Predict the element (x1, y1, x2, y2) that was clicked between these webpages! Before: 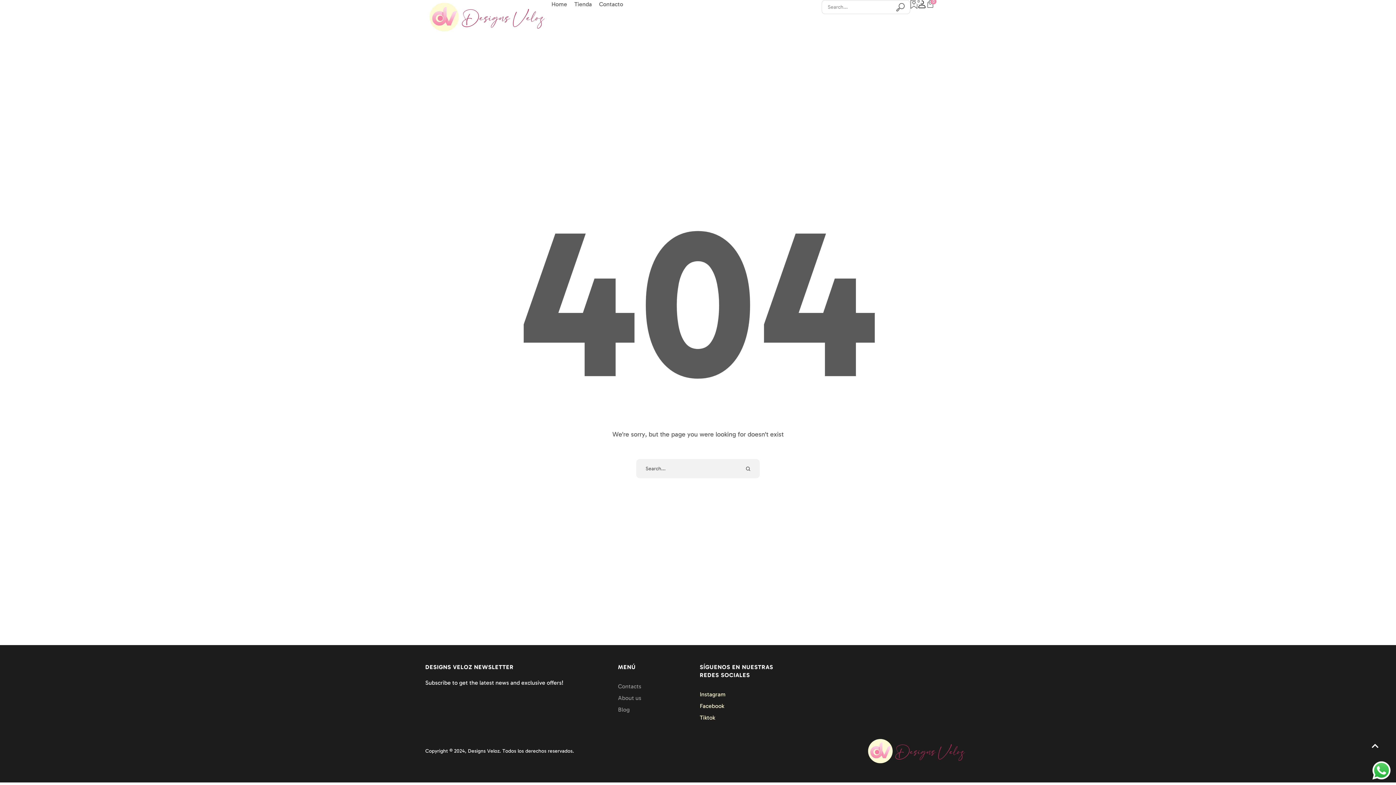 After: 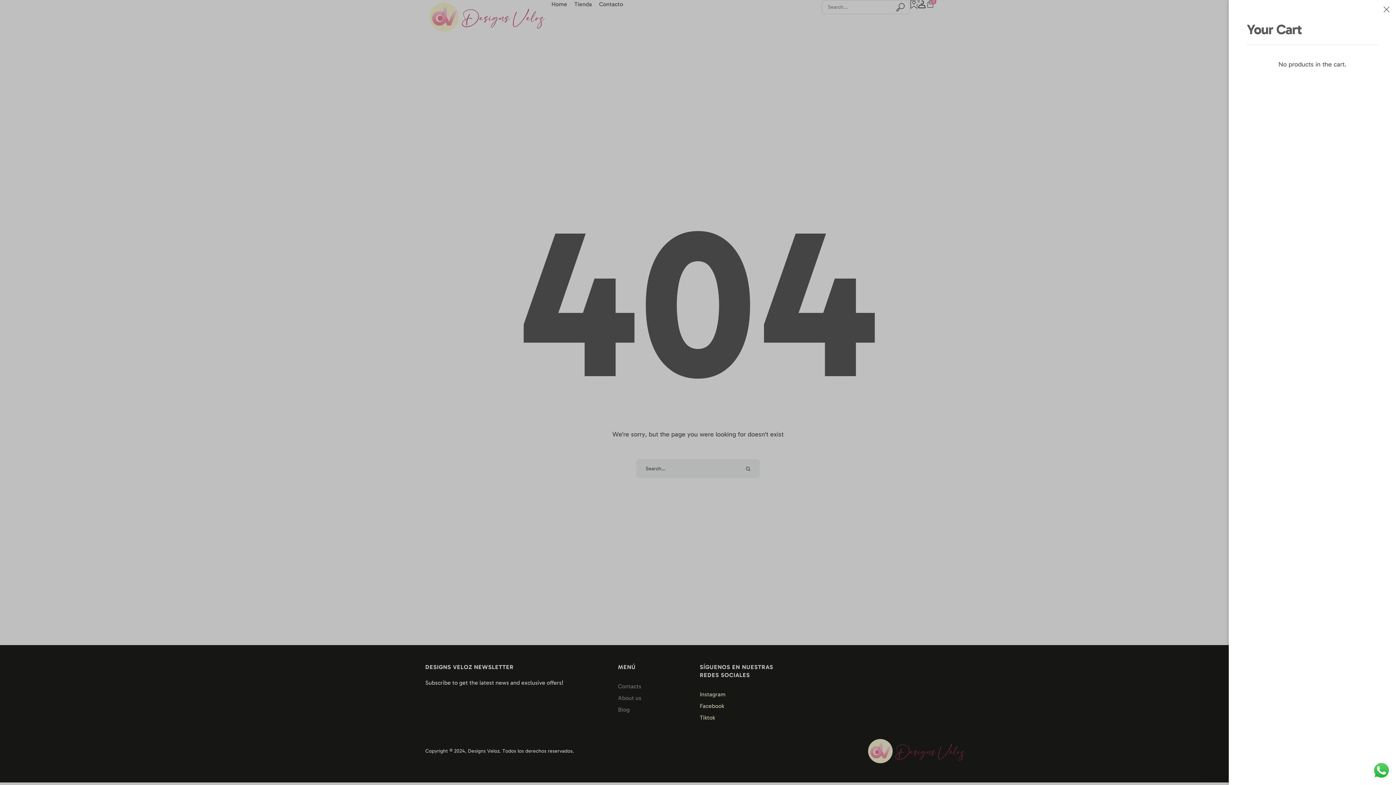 Action: bbox: (926, 0, 934, 8) label: 0